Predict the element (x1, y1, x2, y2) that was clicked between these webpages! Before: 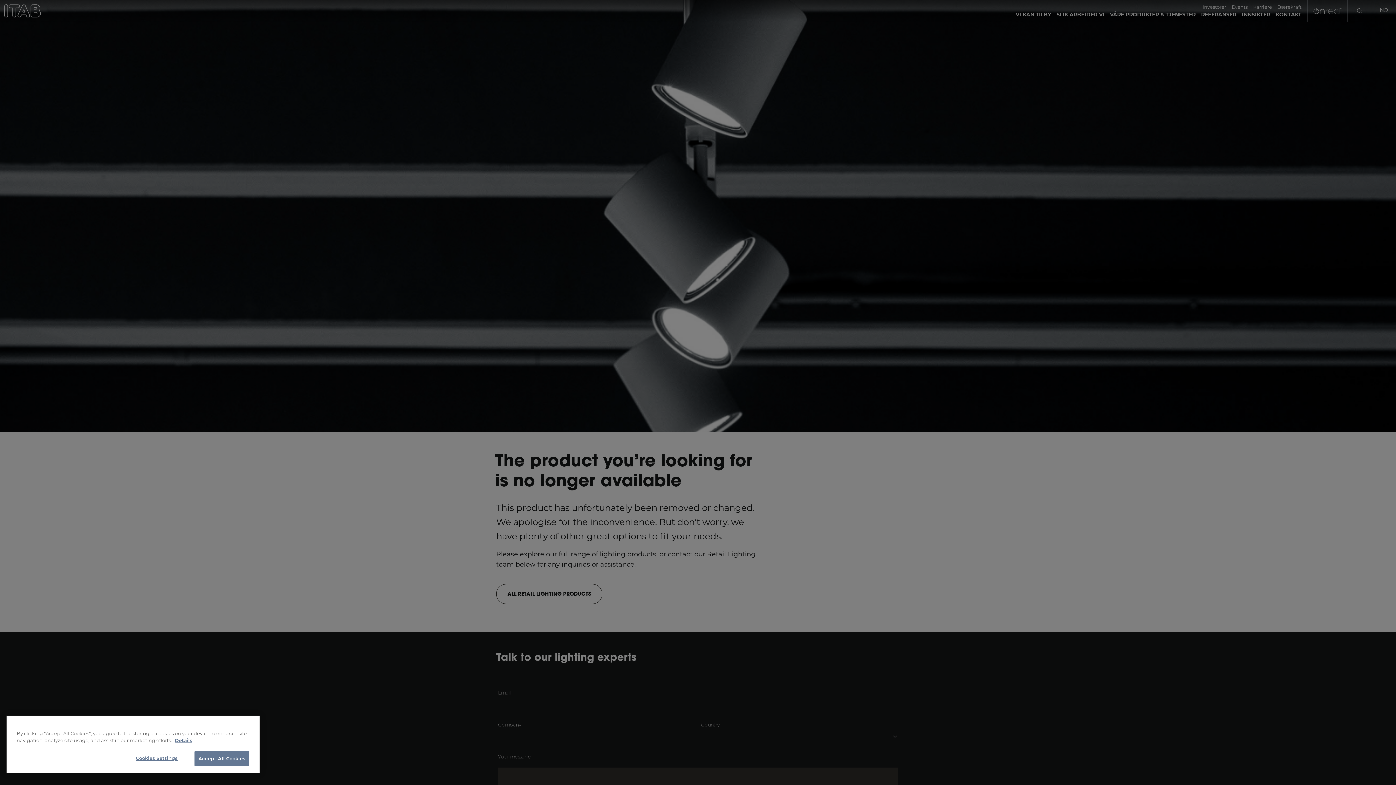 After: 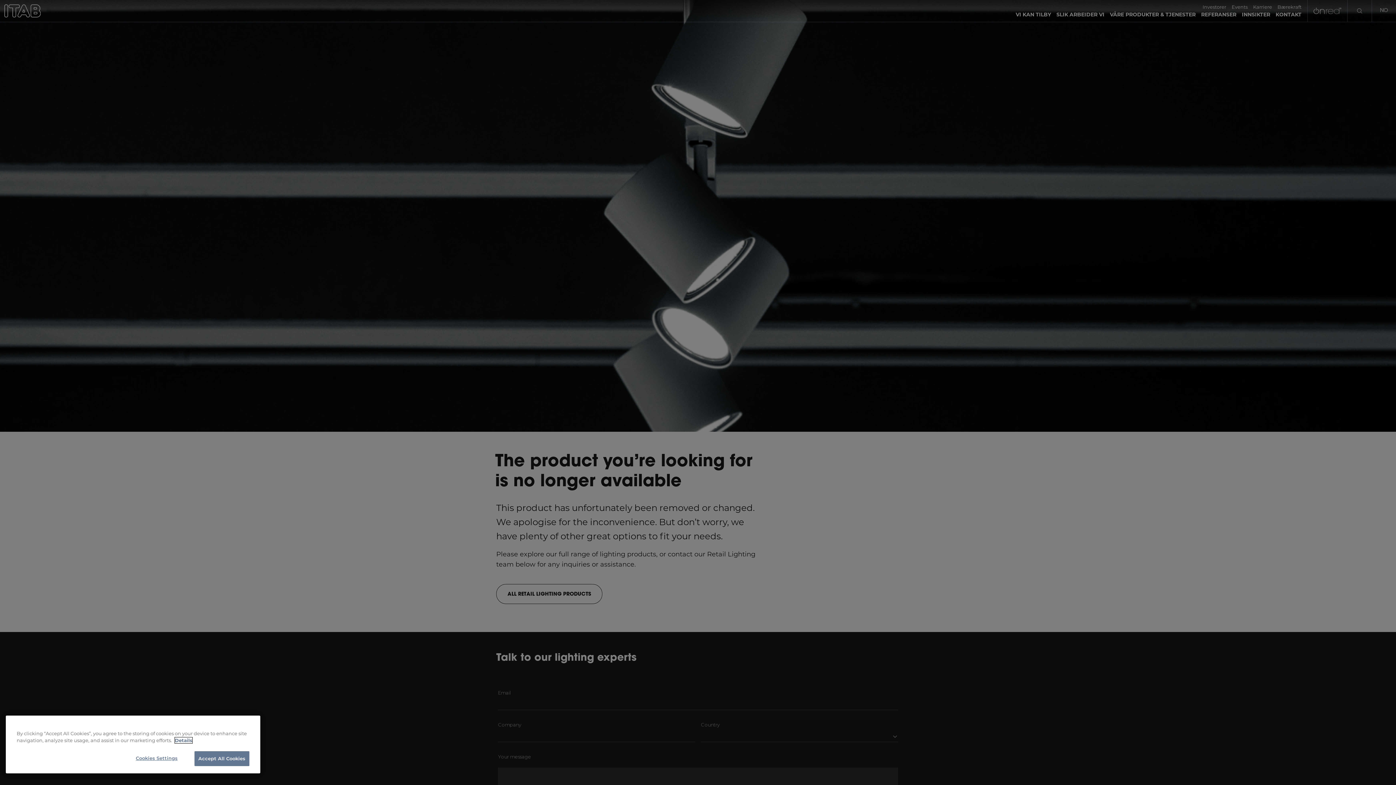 Action: bbox: (174, 737, 192, 743) label: More information about your privacy, opens in a new tab